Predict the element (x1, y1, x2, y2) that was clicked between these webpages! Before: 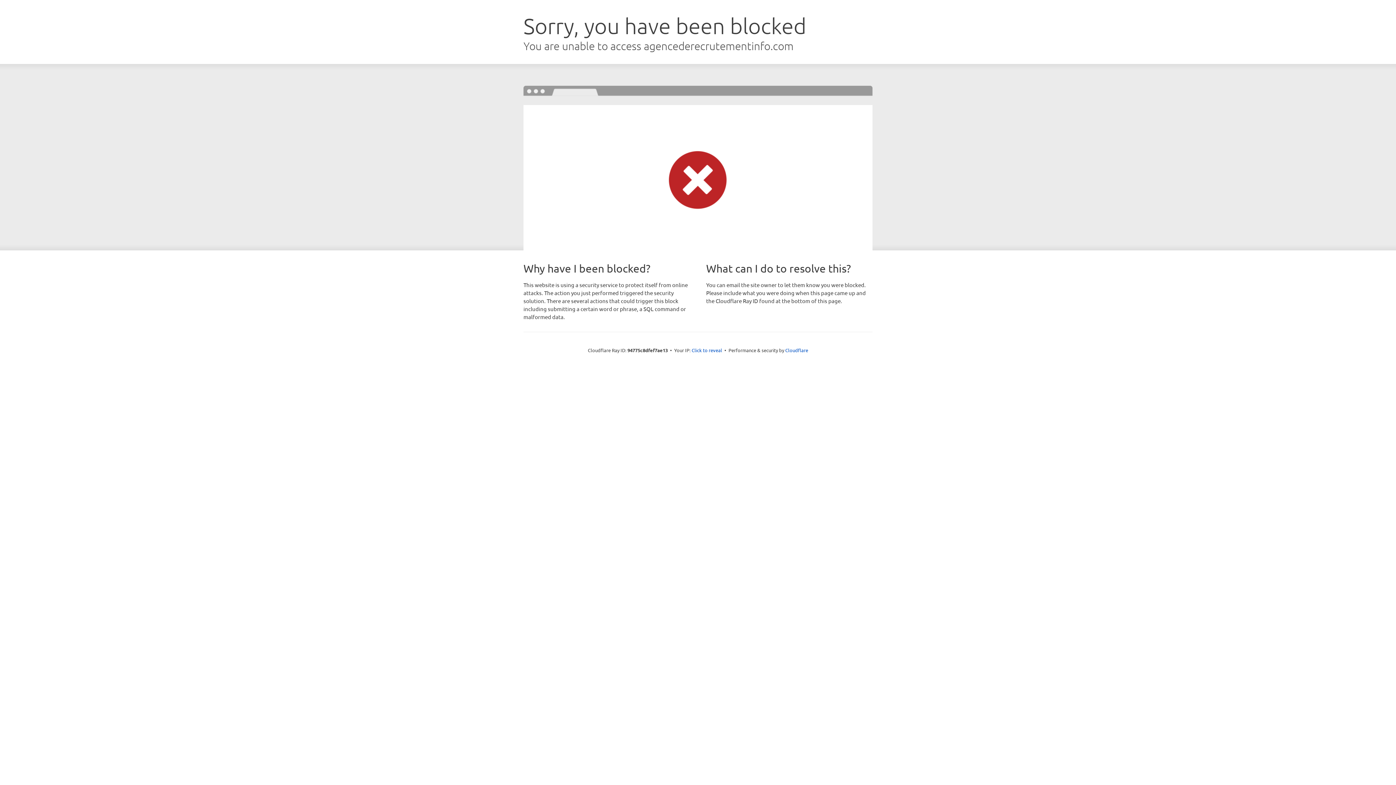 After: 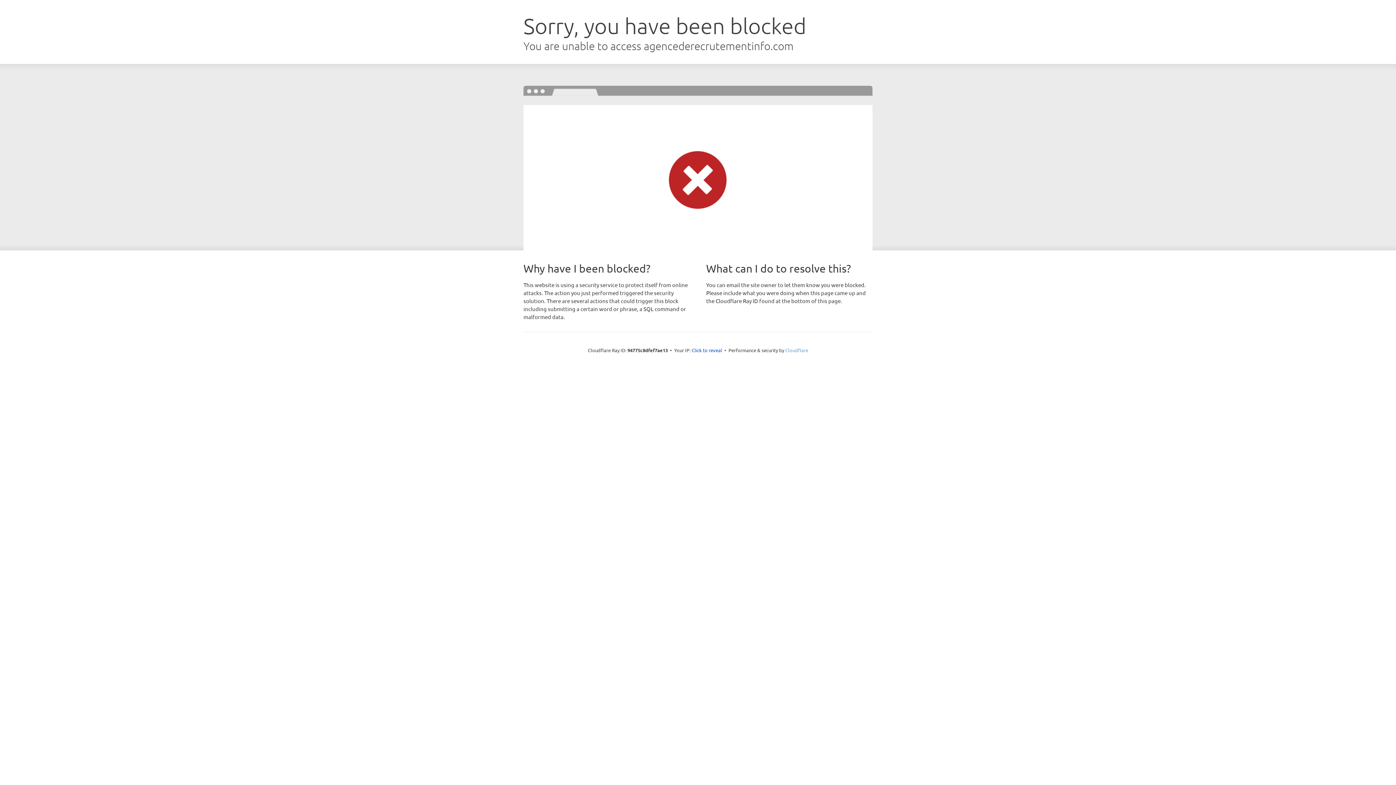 Action: label: Cloudflare bbox: (785, 347, 808, 353)